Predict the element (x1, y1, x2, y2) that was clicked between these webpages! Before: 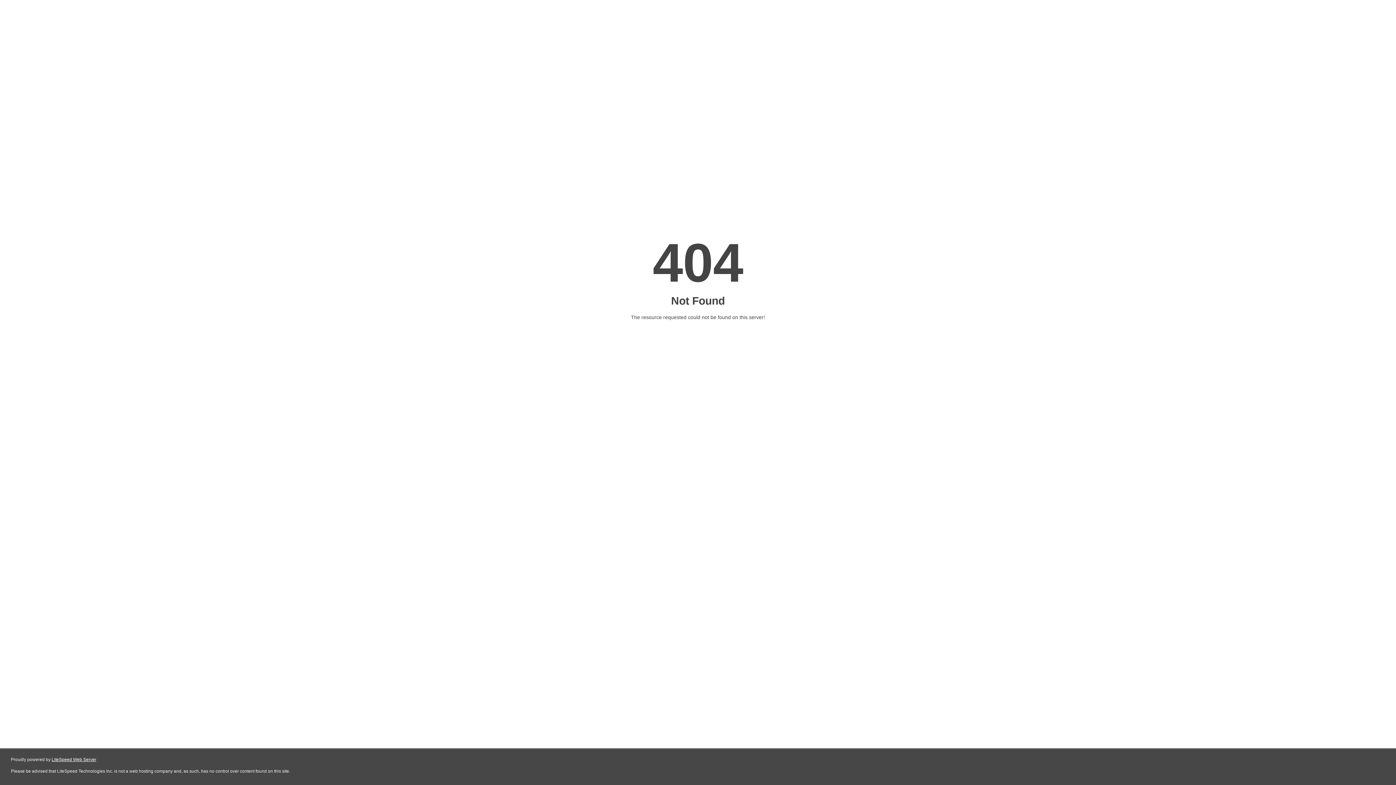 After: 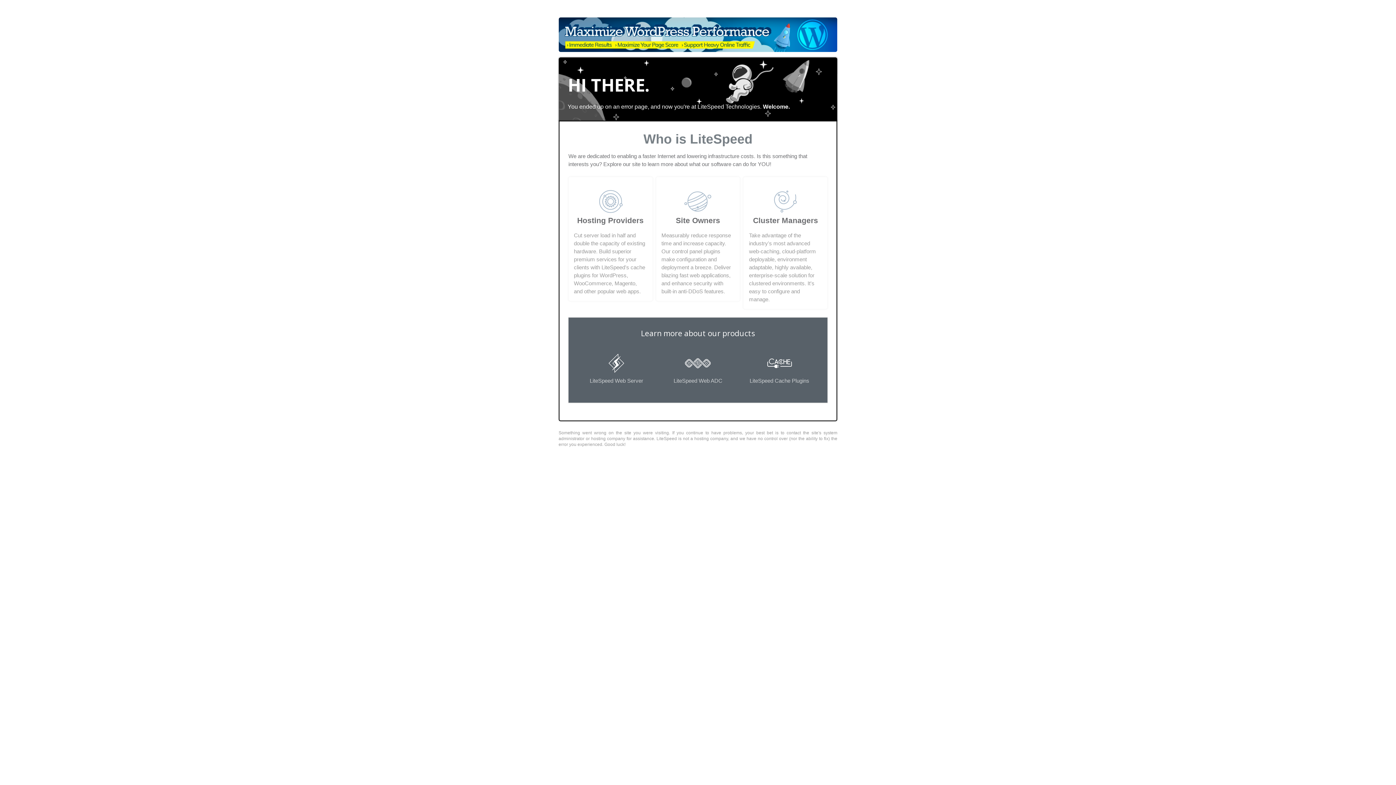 Action: bbox: (51, 757, 96, 762) label: LiteSpeed Web Server